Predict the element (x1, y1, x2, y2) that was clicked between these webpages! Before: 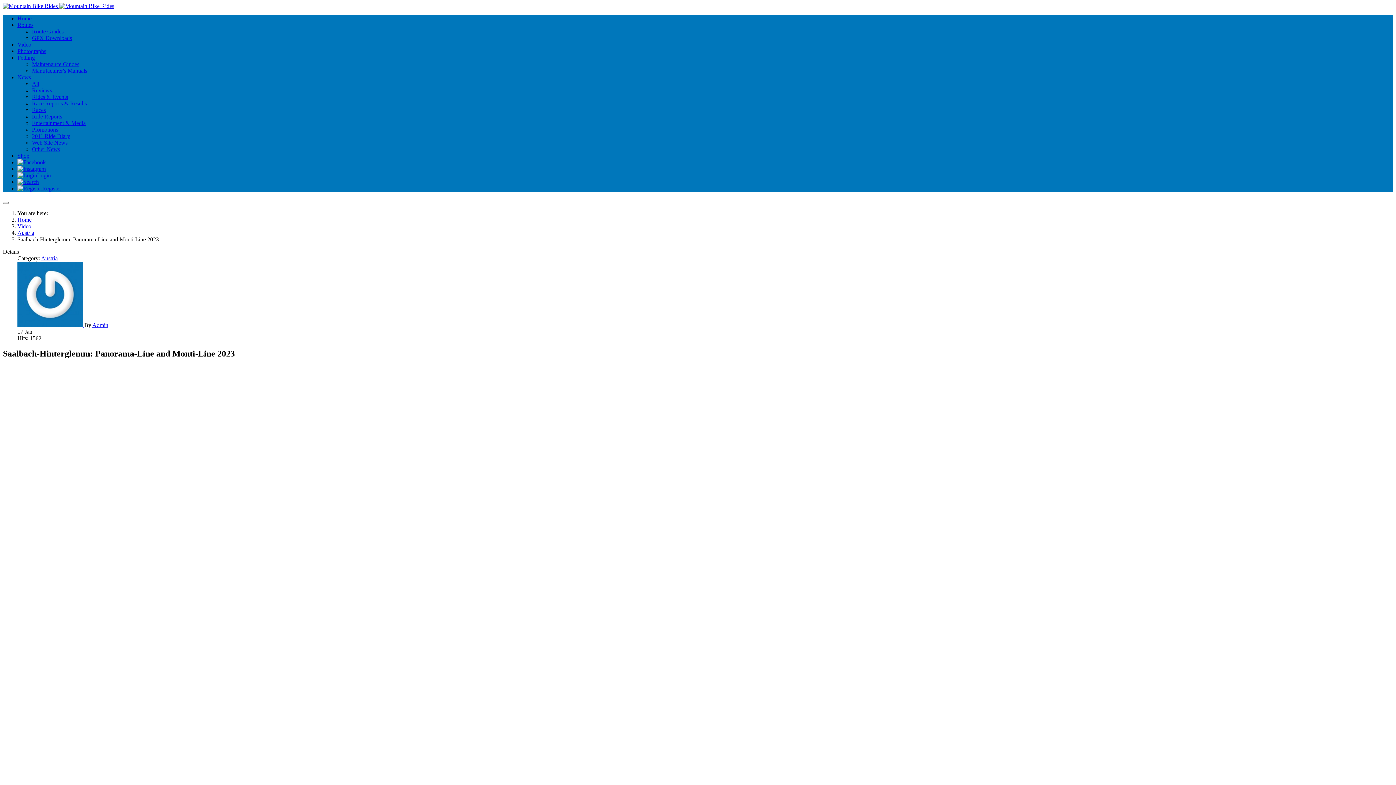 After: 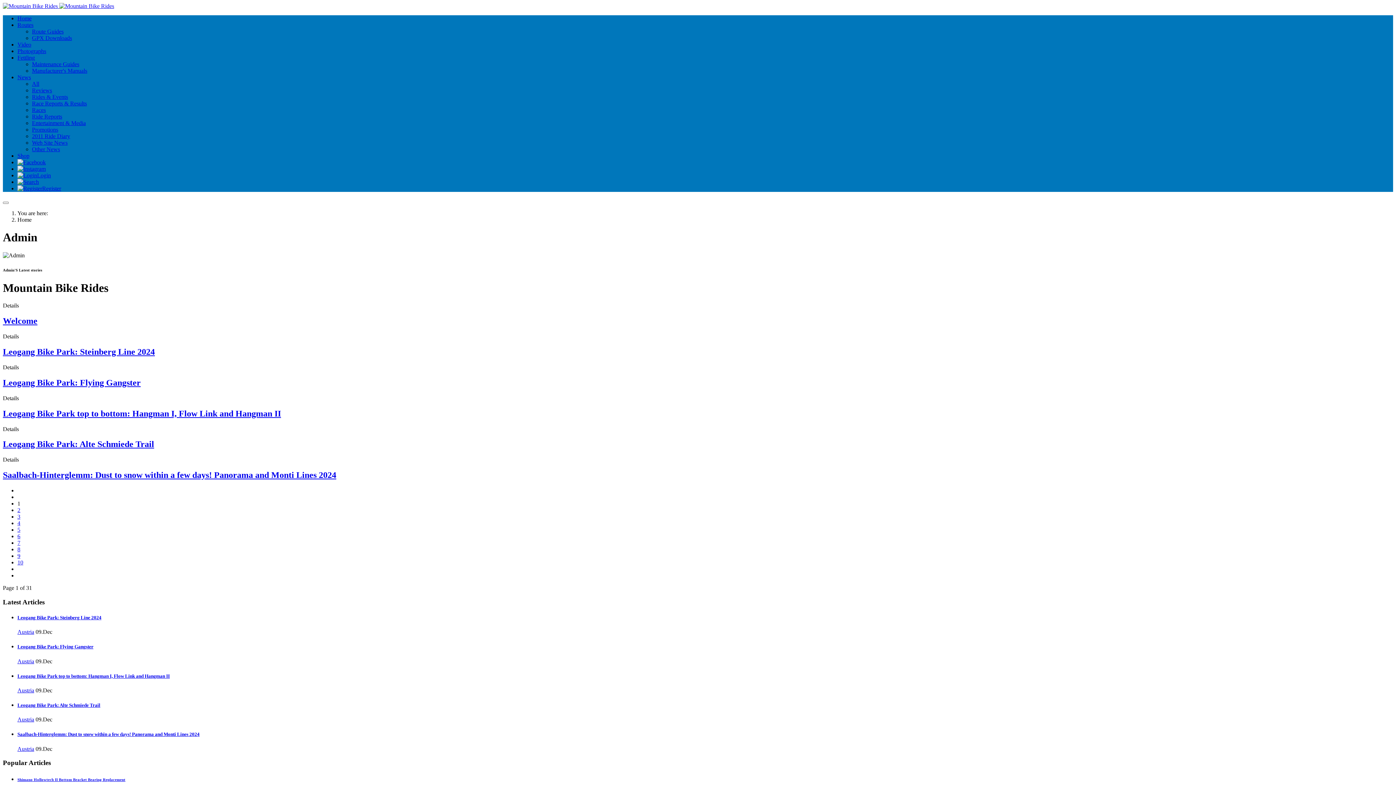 Action: bbox: (17, 322, 84, 328) label:  